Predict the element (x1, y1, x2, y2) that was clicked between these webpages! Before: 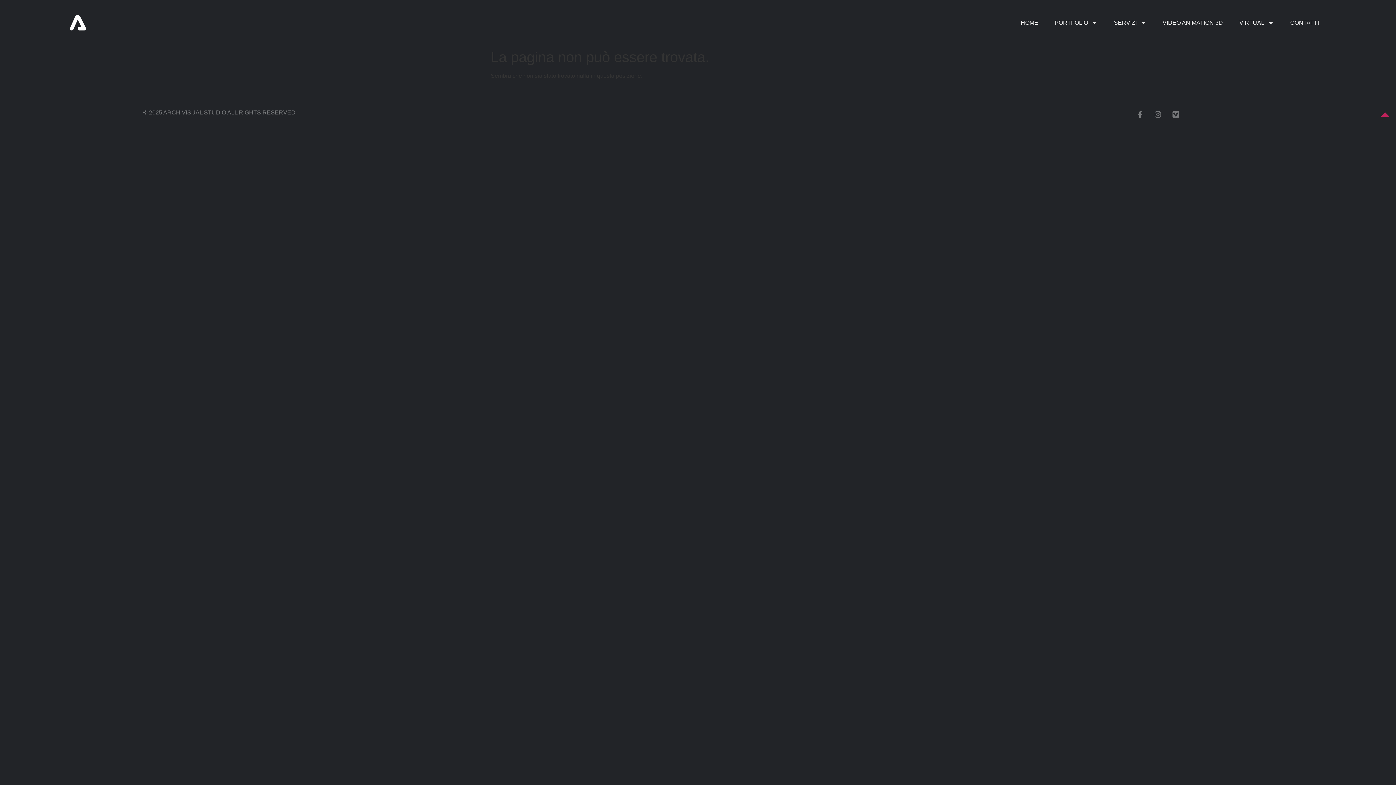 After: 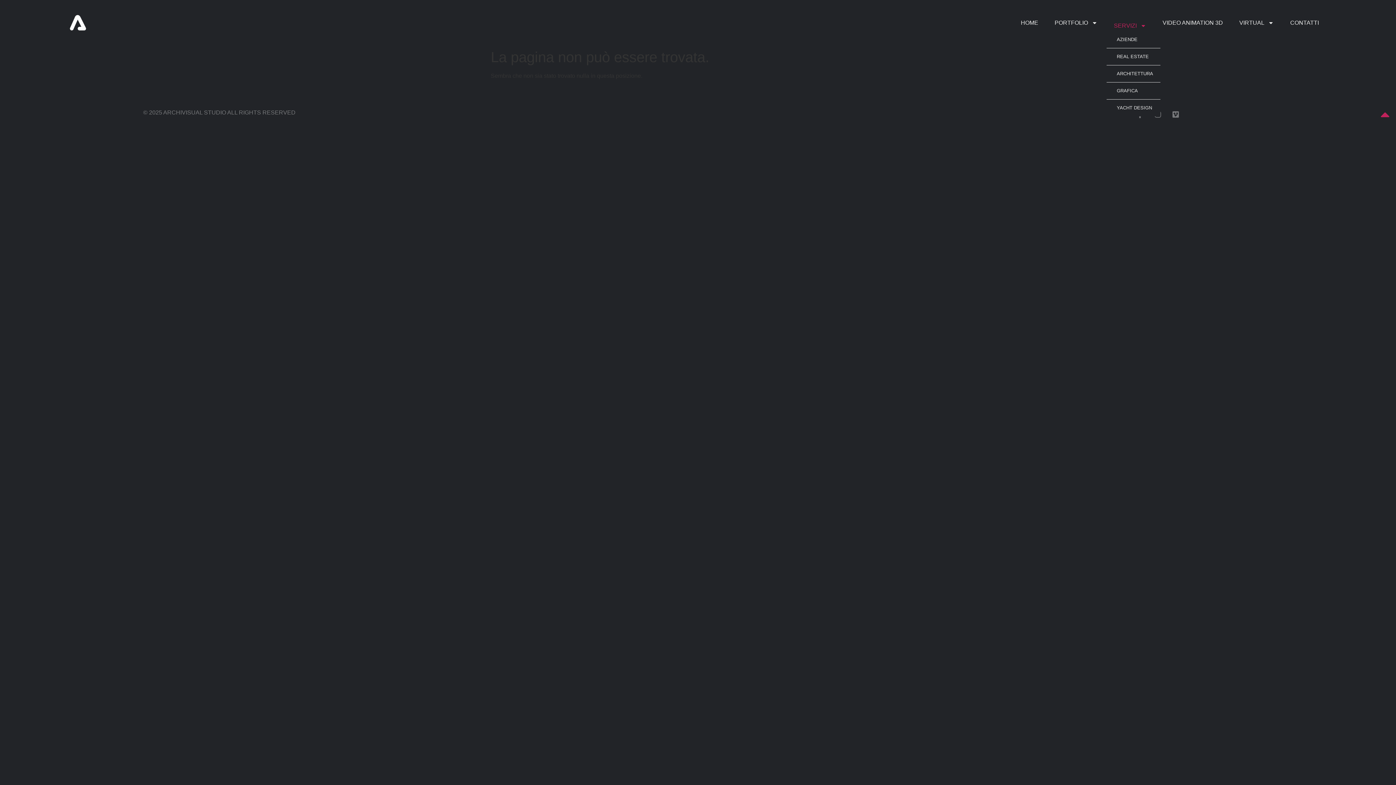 Action: label: SERVIZI bbox: (1106, 14, 1153, 31)